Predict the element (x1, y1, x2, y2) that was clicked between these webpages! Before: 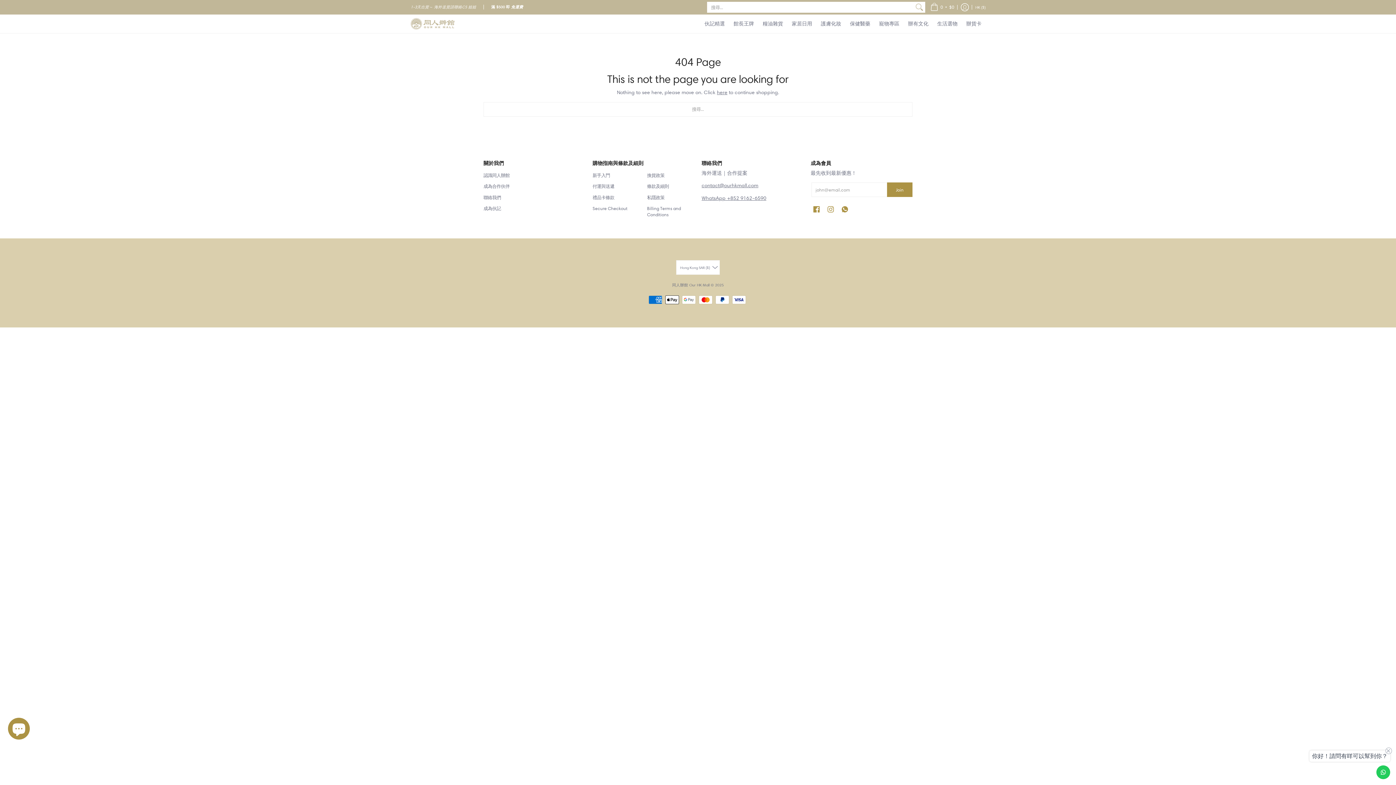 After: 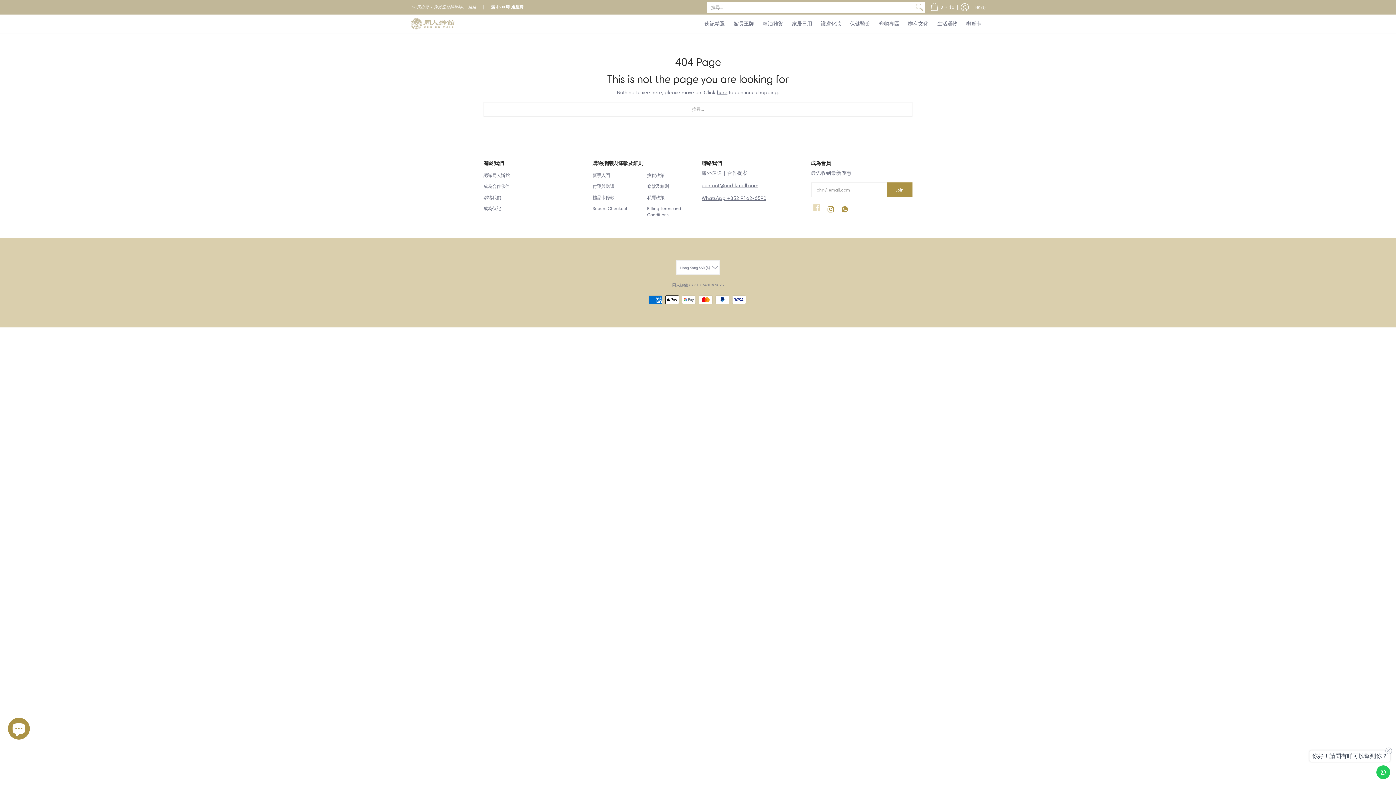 Action: bbox: (811, 204, 821, 214) label: Facebook